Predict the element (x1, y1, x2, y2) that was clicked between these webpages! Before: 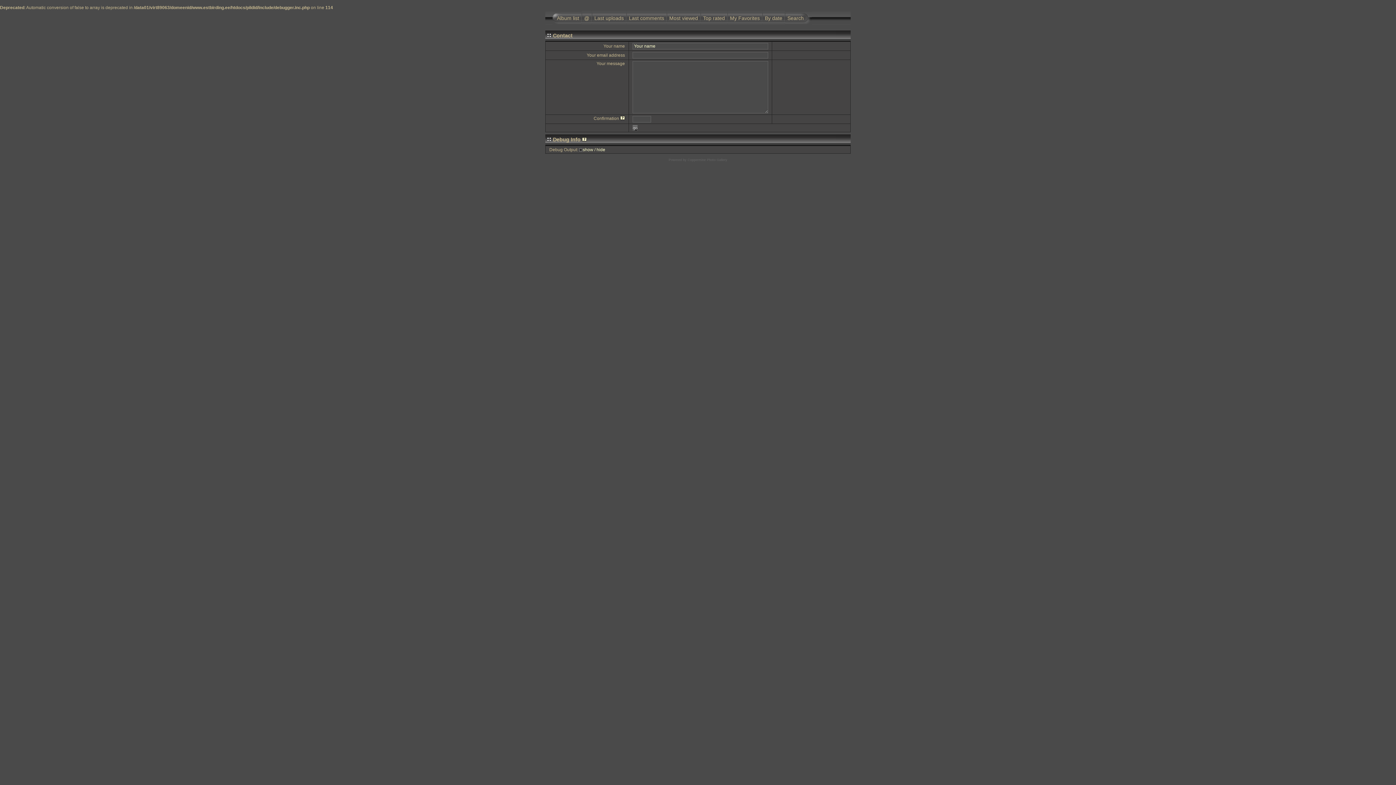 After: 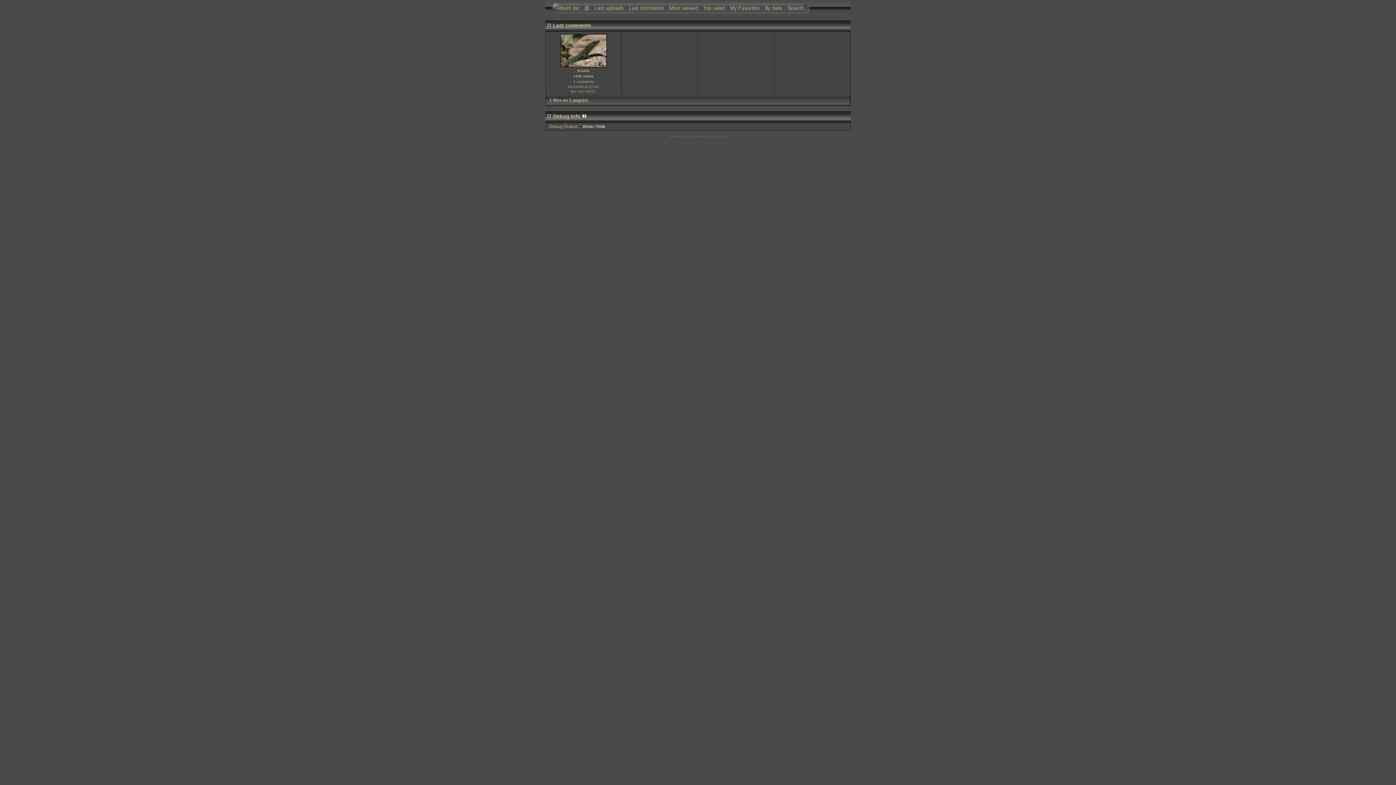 Action: bbox: (626, 10, 666, 24) label: Last comments